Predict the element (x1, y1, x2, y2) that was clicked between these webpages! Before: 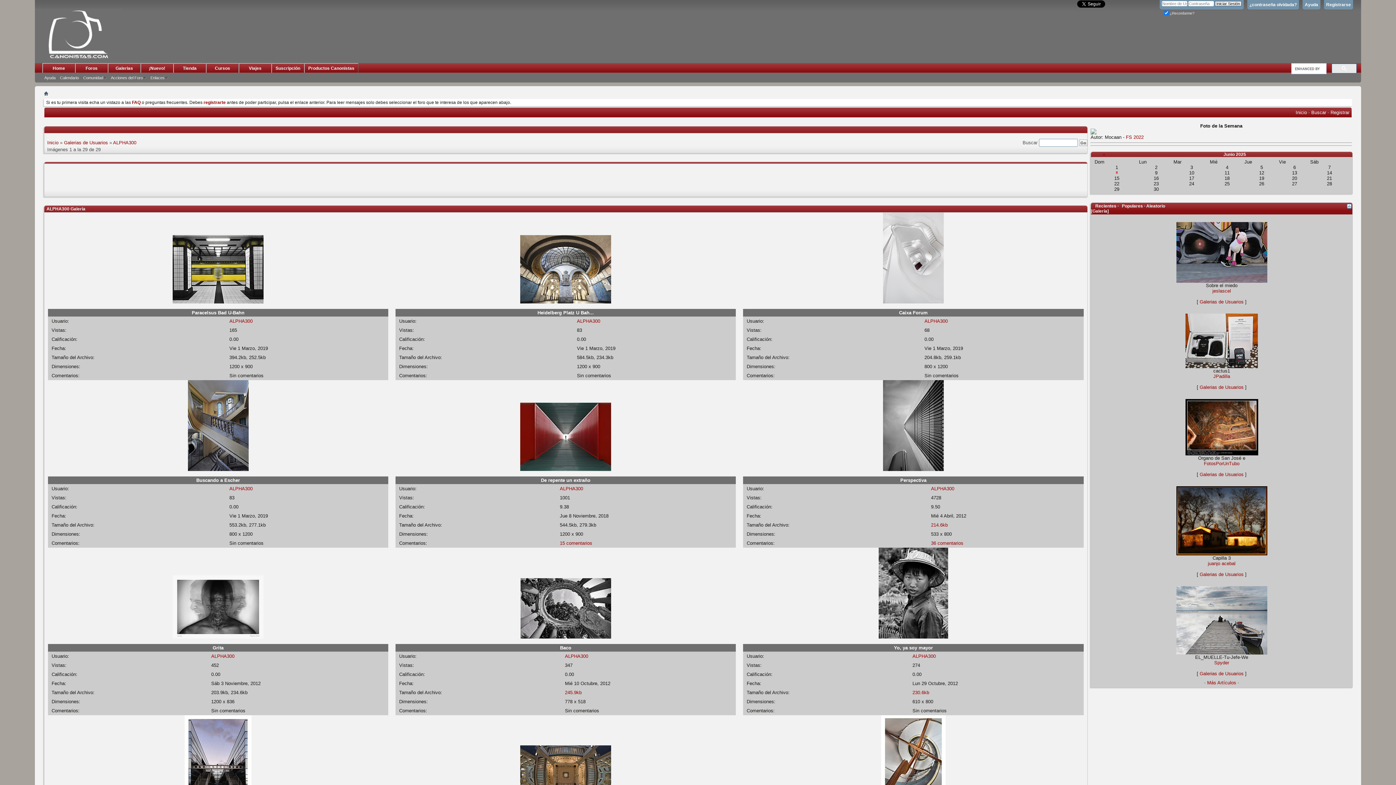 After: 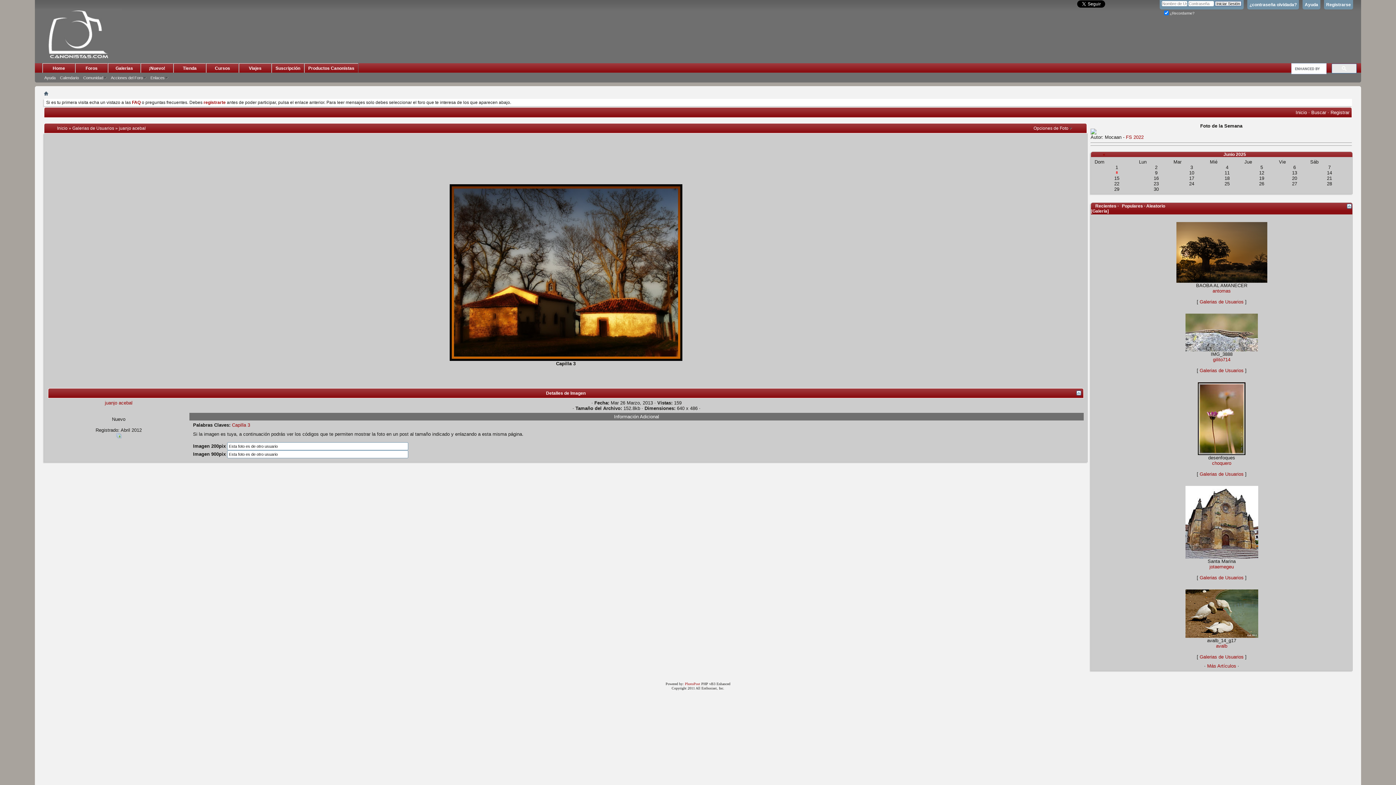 Action: bbox: (1176, 551, 1267, 556)